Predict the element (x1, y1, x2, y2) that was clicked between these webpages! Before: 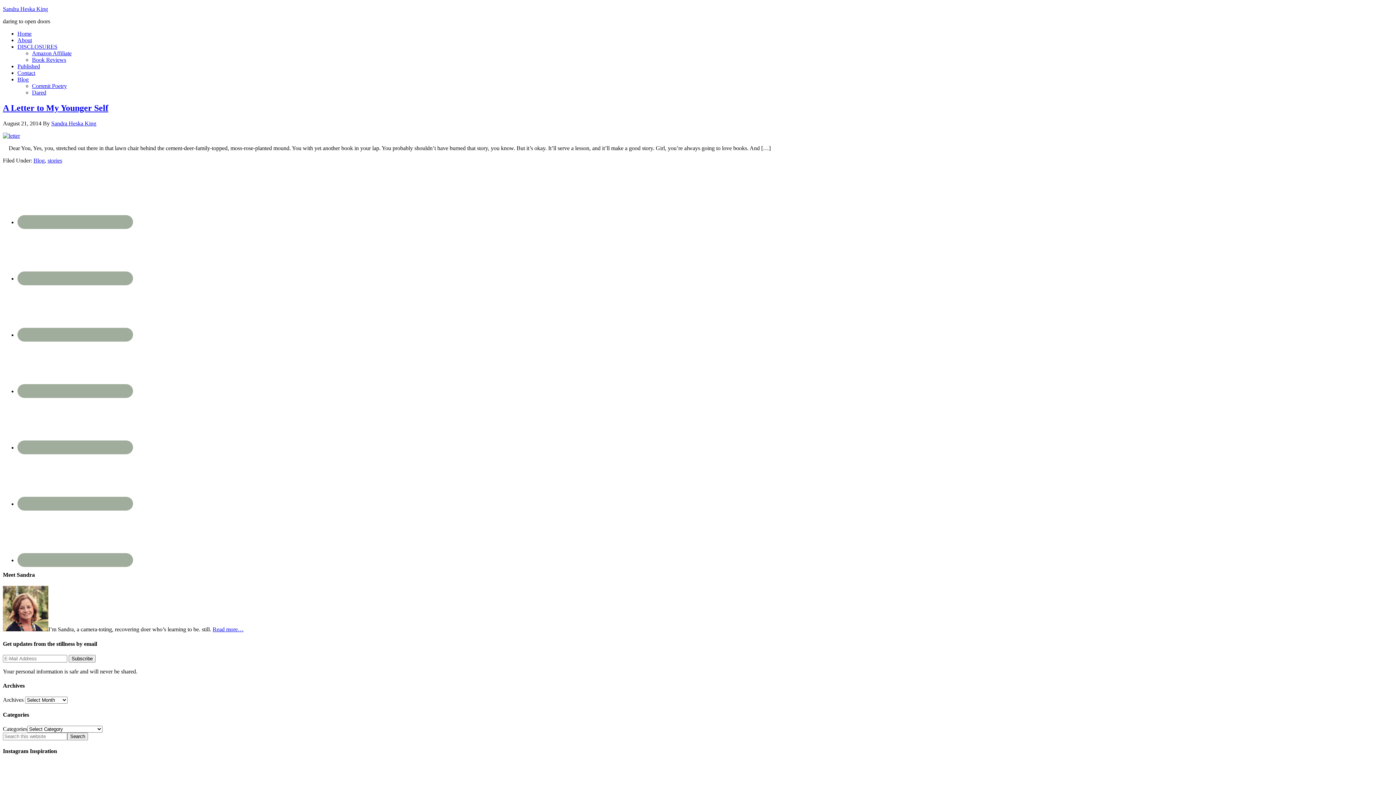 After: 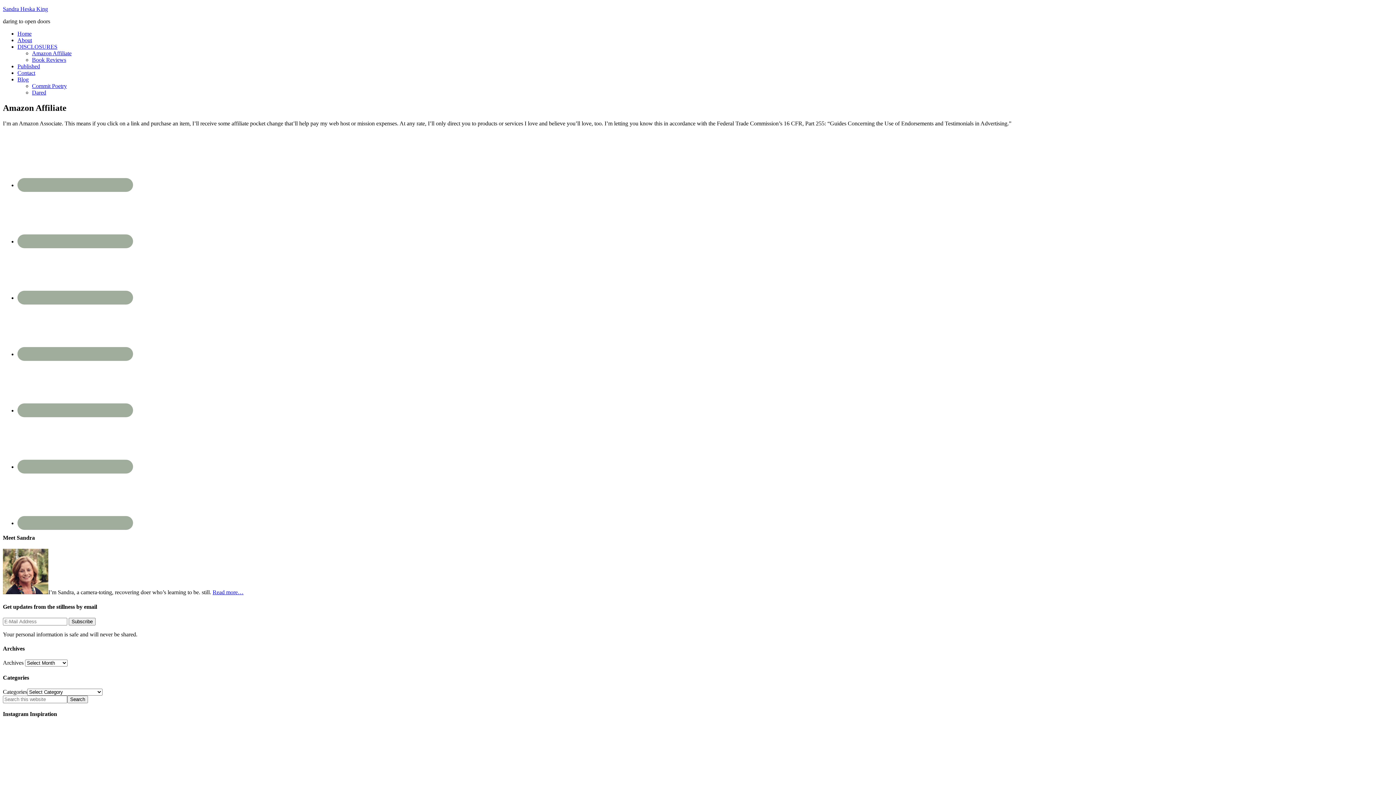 Action: label: Amazon Affiliate bbox: (32, 50, 71, 56)